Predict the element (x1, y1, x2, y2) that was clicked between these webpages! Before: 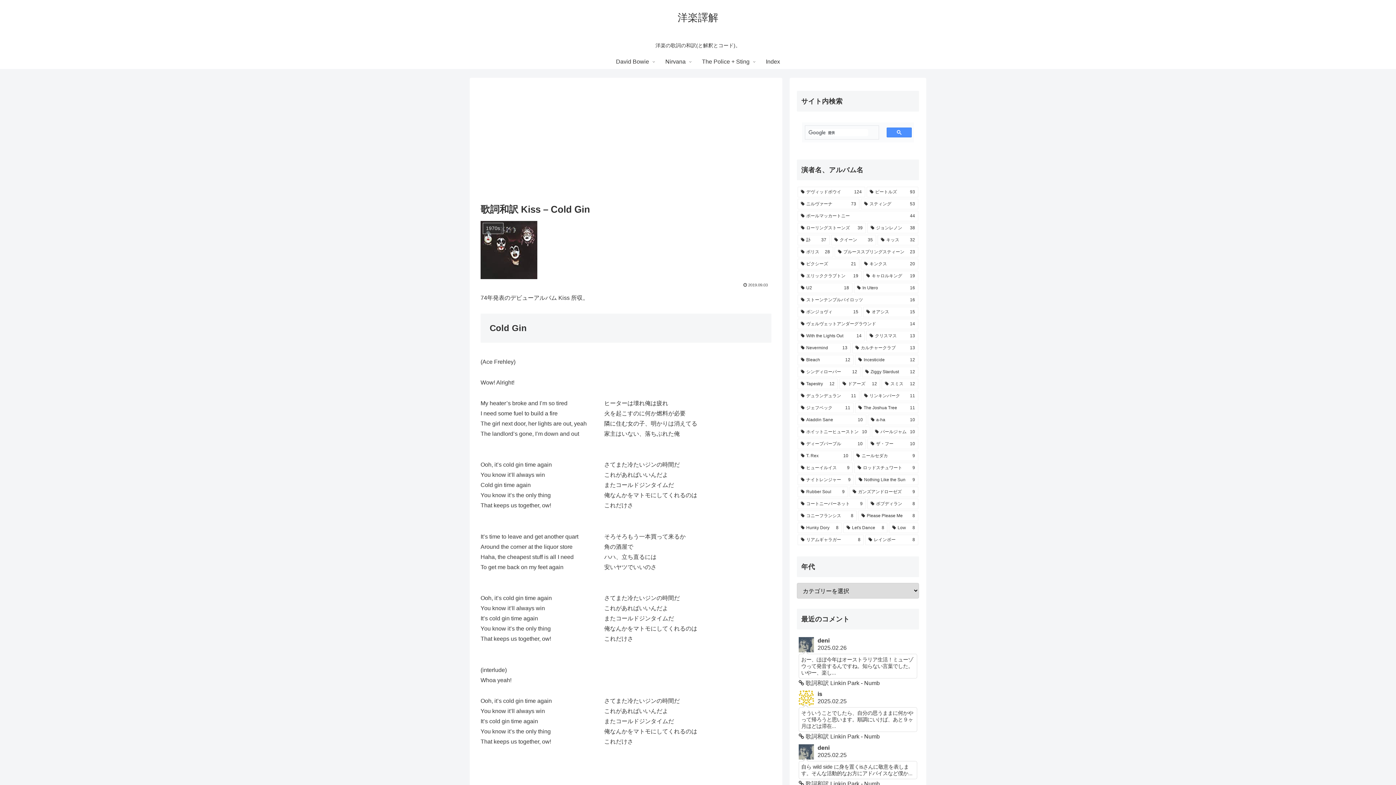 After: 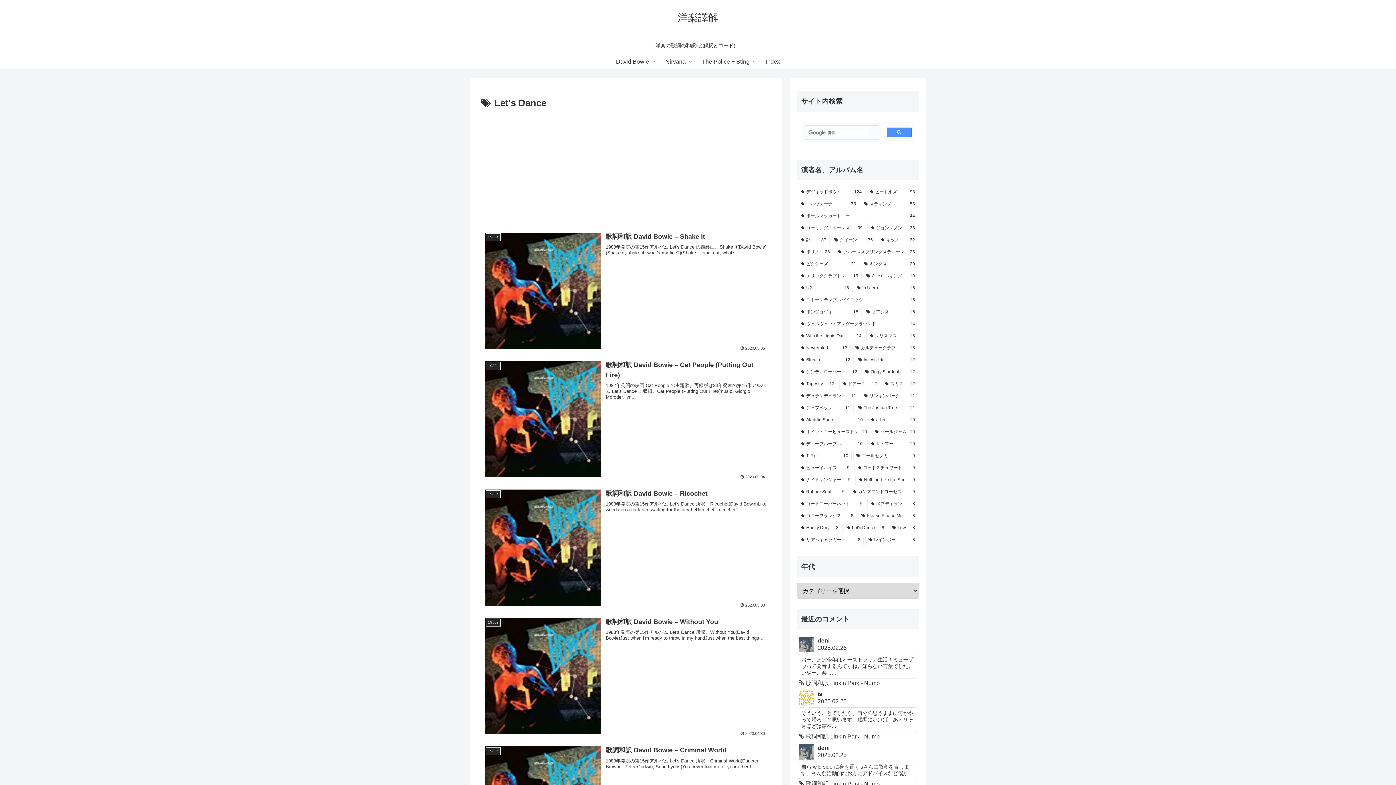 Action: bbox: (843, 522, 887, 533) label: Let's Dance (8個の項目)